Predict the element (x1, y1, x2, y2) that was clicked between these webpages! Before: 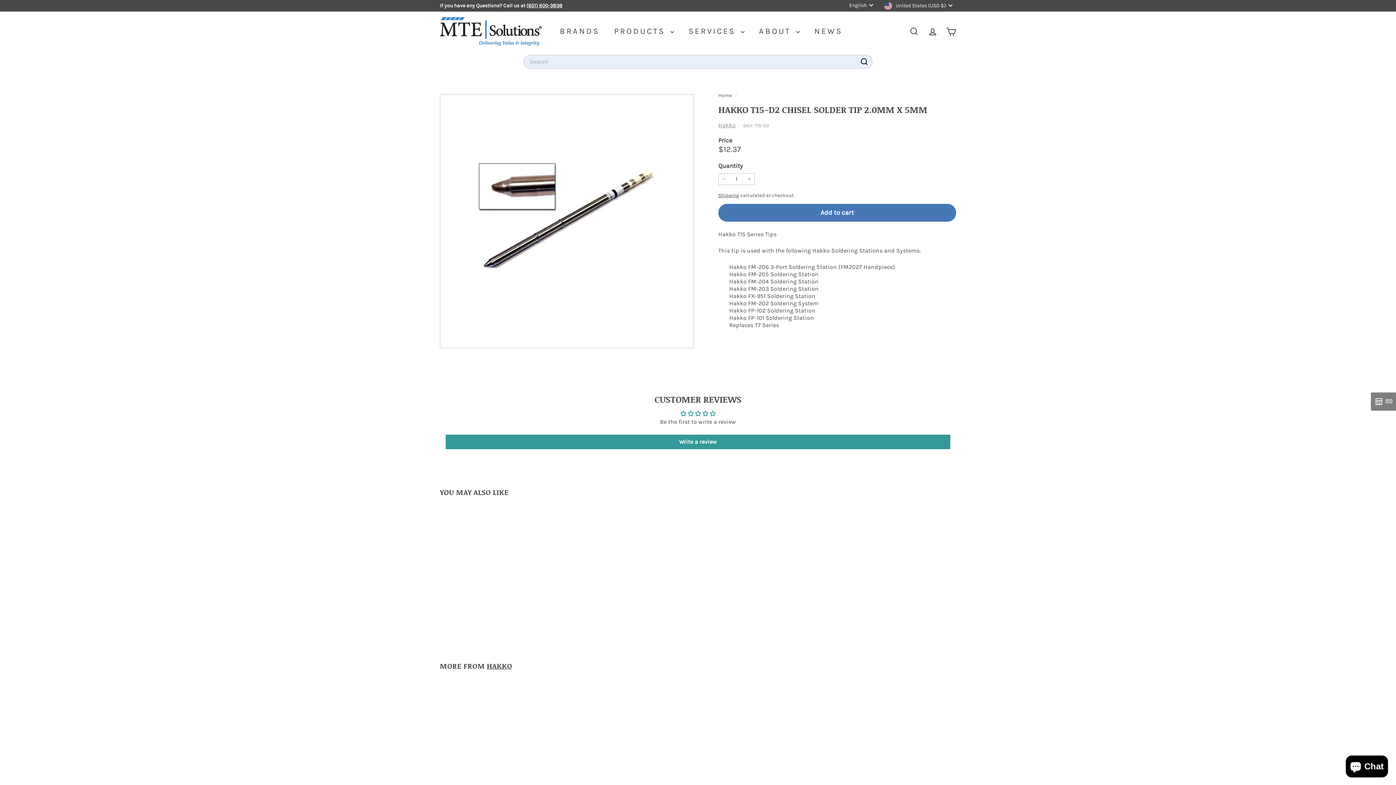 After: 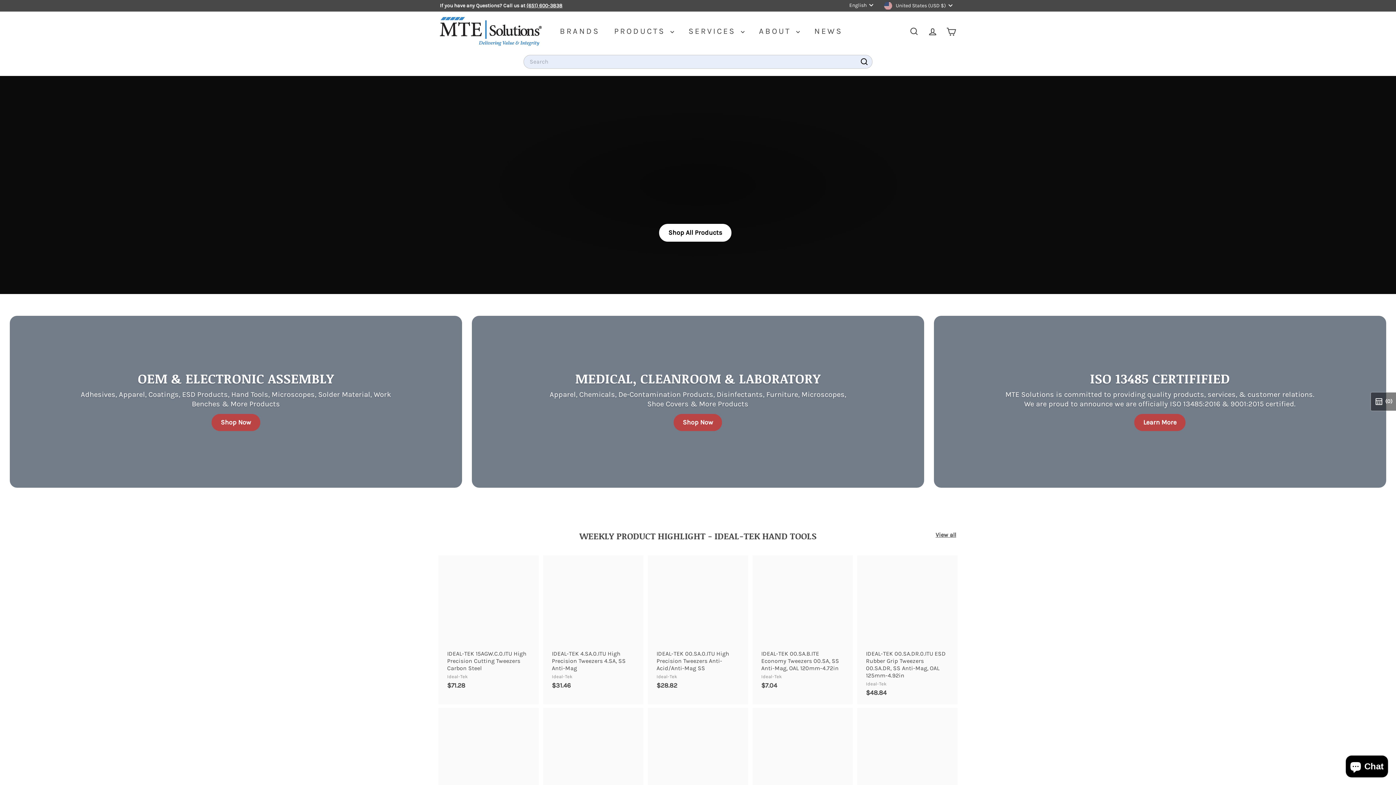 Action: bbox: (718, 92, 733, 98) label: Home 